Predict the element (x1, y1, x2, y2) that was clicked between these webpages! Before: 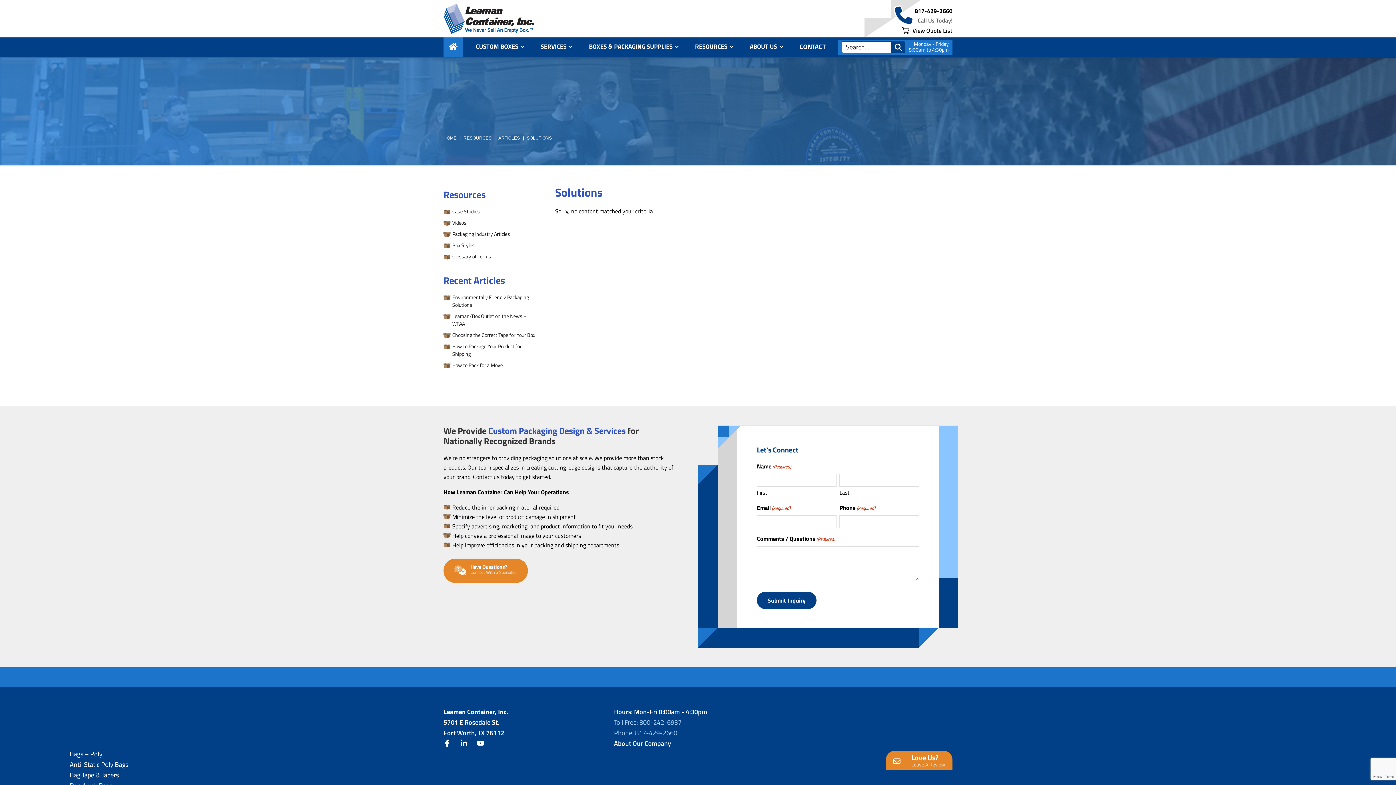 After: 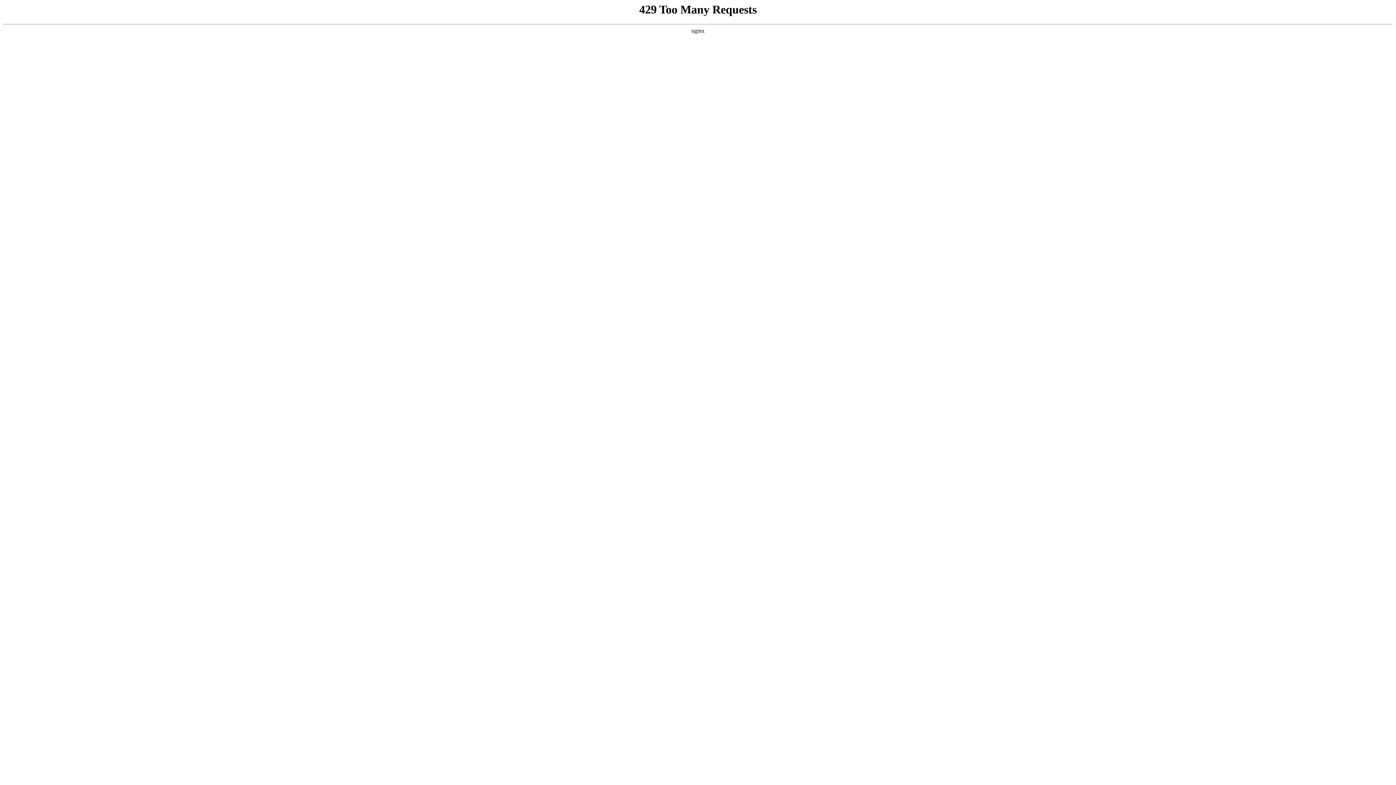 Action: bbox: (452, 218, 466, 226) label: Videos